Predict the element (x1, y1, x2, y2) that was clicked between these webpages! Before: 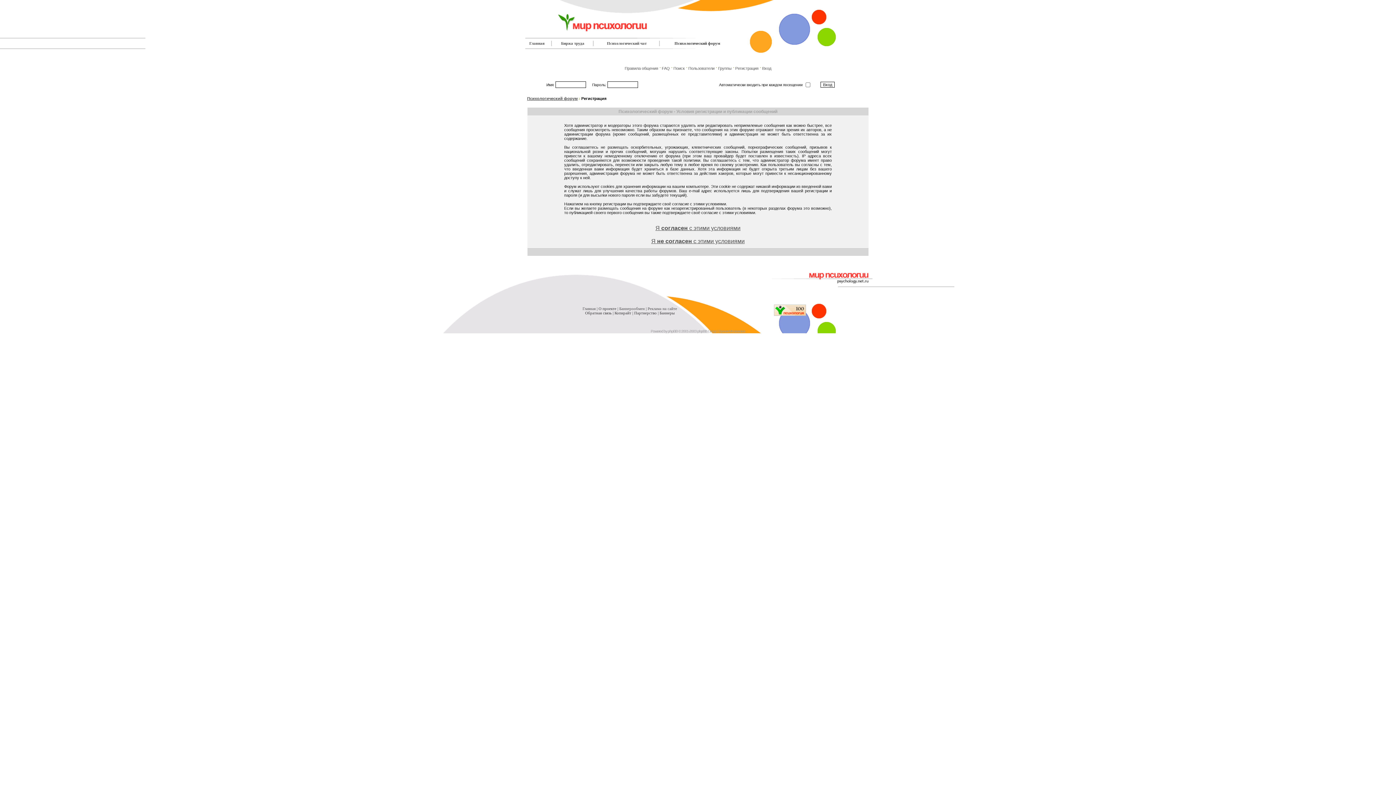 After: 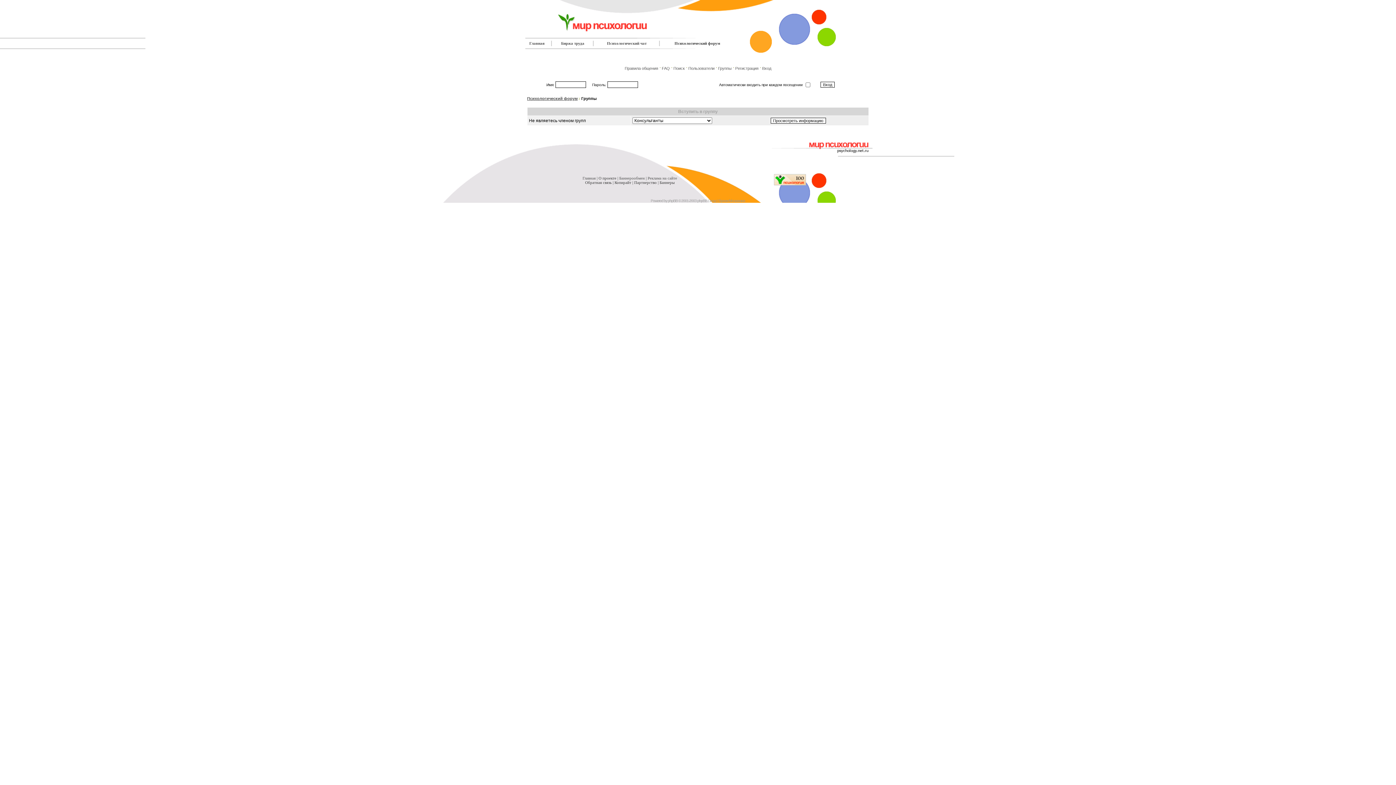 Action: bbox: (718, 66, 731, 70) label: Группы